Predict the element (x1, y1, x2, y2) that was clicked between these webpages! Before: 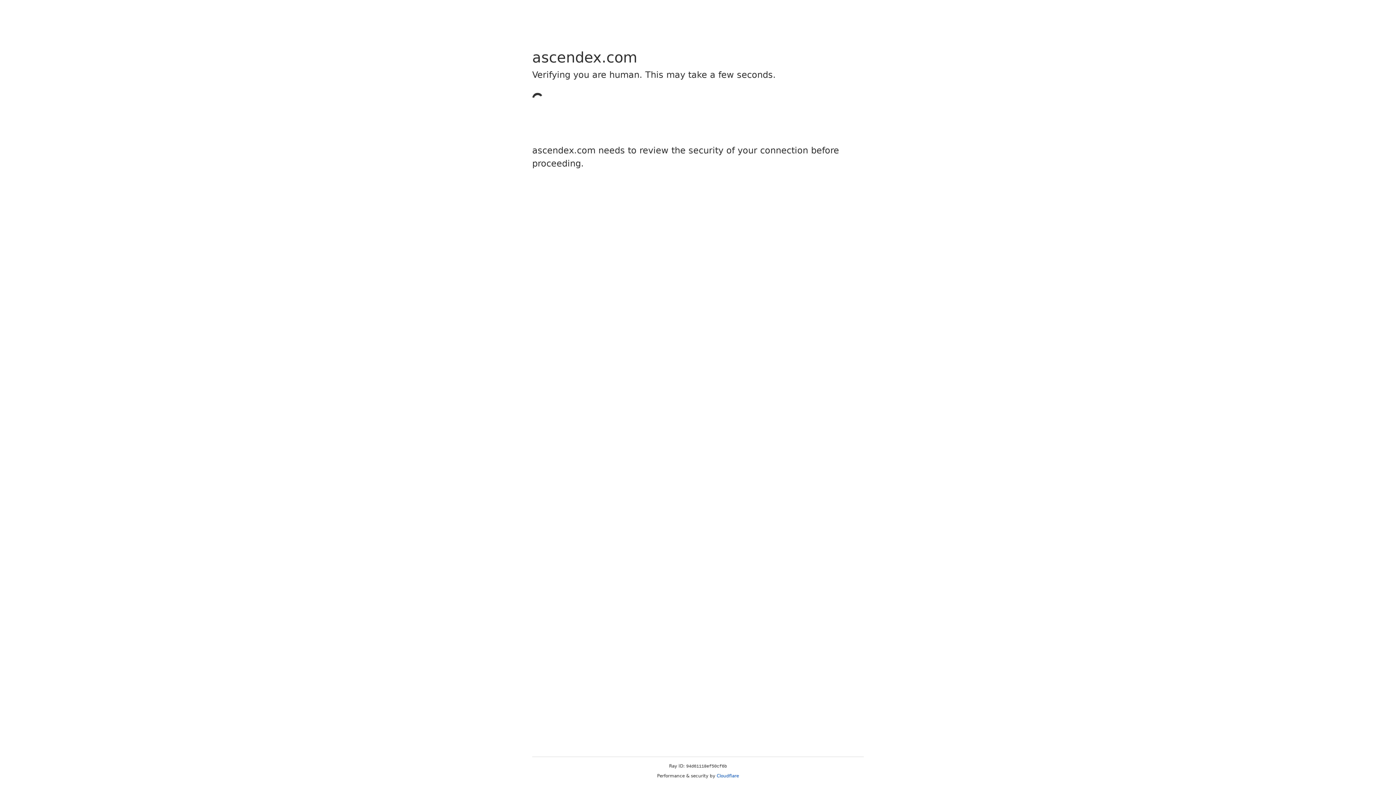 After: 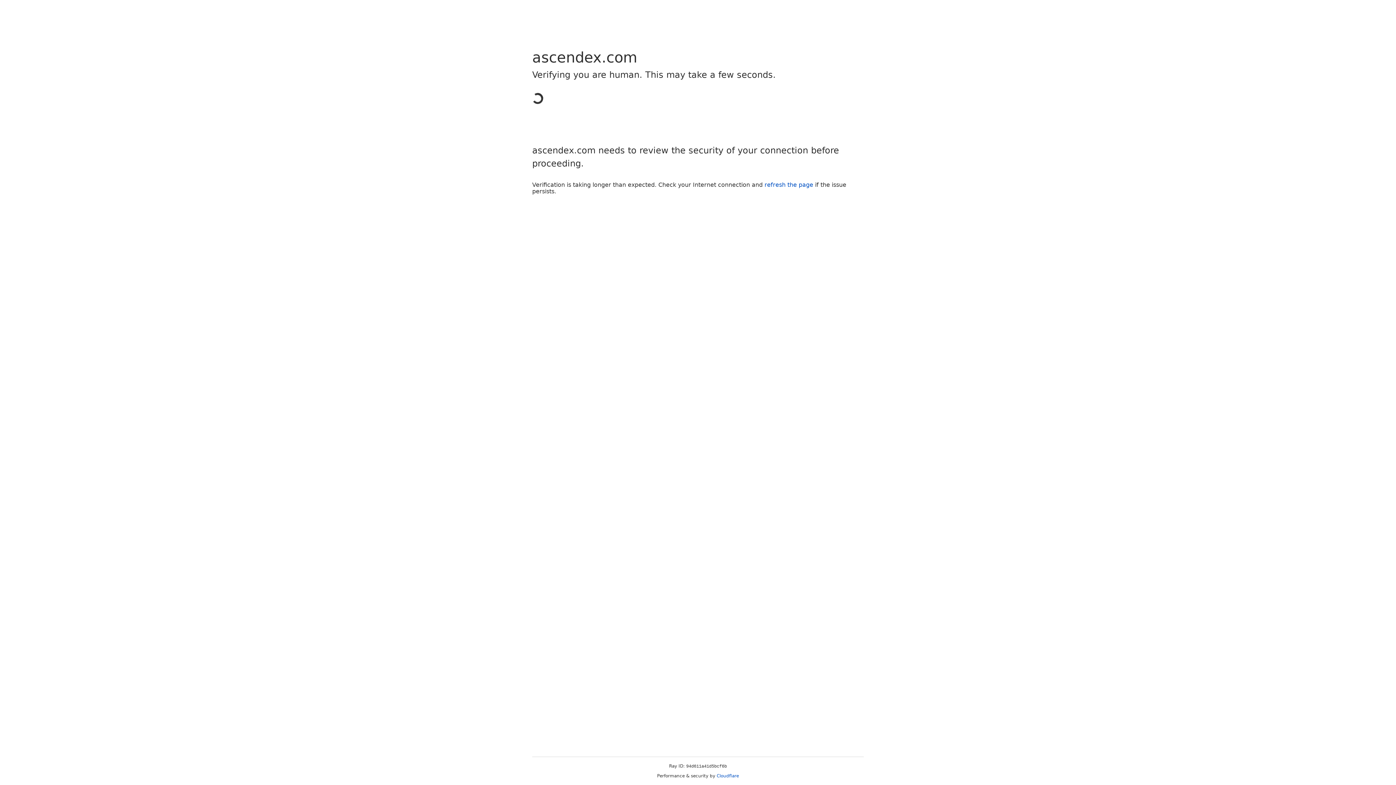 Action: label: Cloudflare bbox: (716, 773, 739, 778)